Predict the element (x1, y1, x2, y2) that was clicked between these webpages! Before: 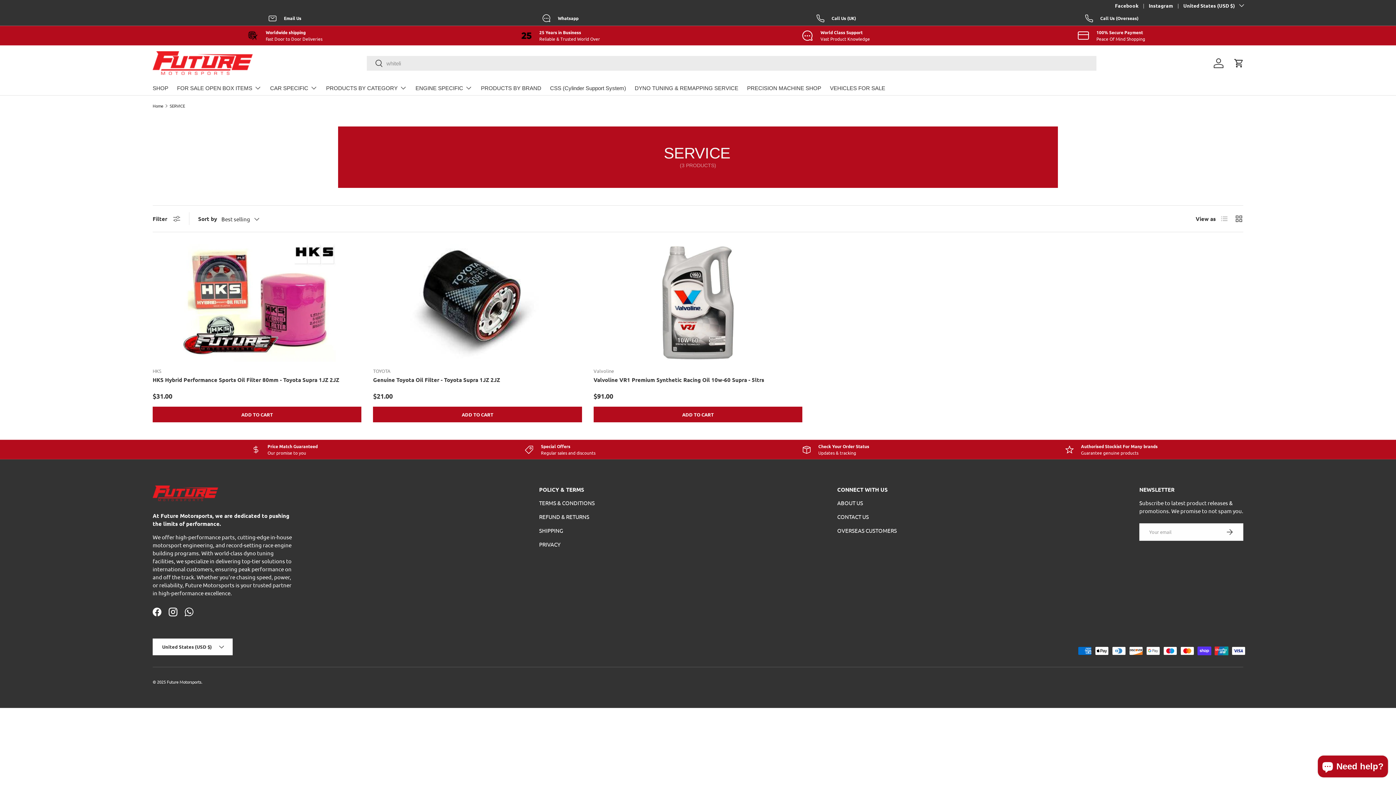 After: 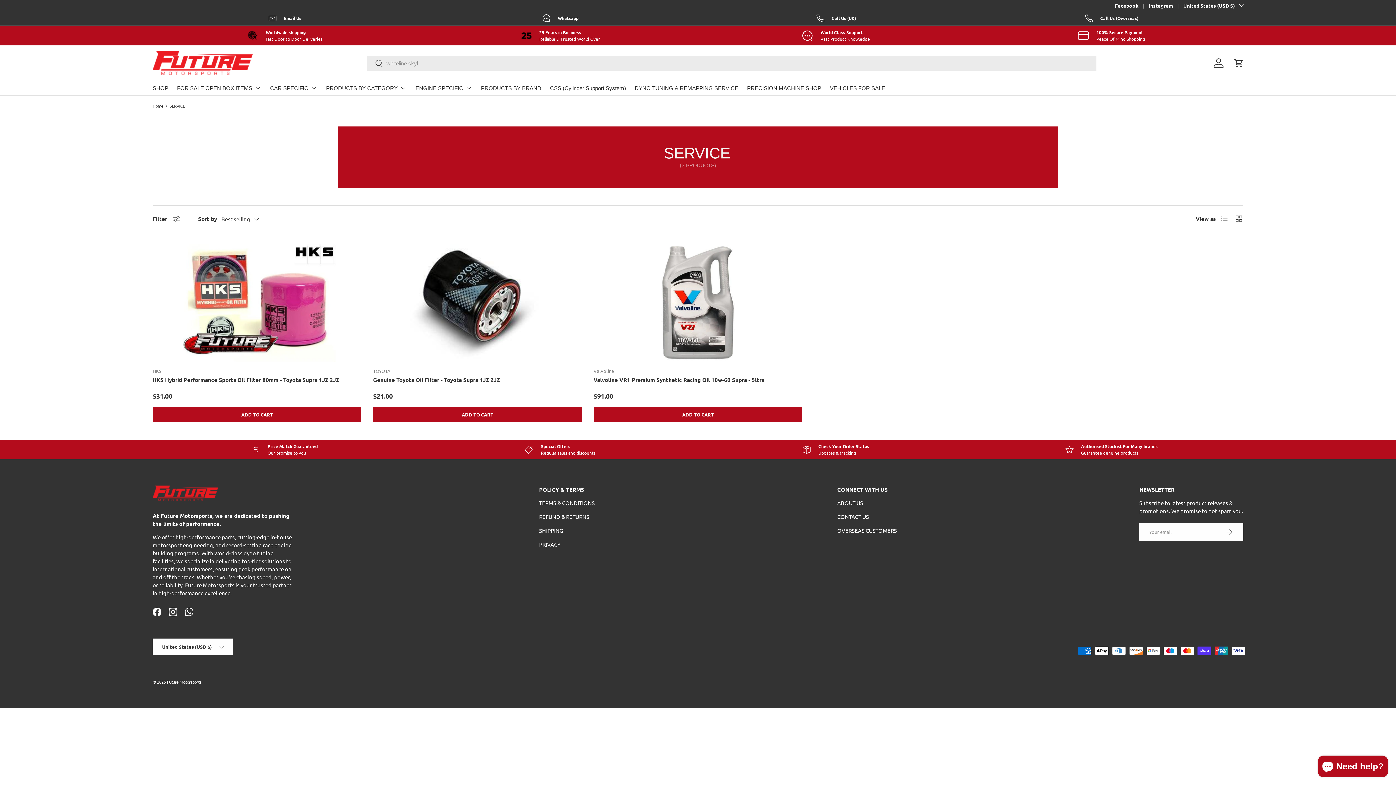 Action: label: Call Us (UK) bbox: (704, 13, 968, 22)